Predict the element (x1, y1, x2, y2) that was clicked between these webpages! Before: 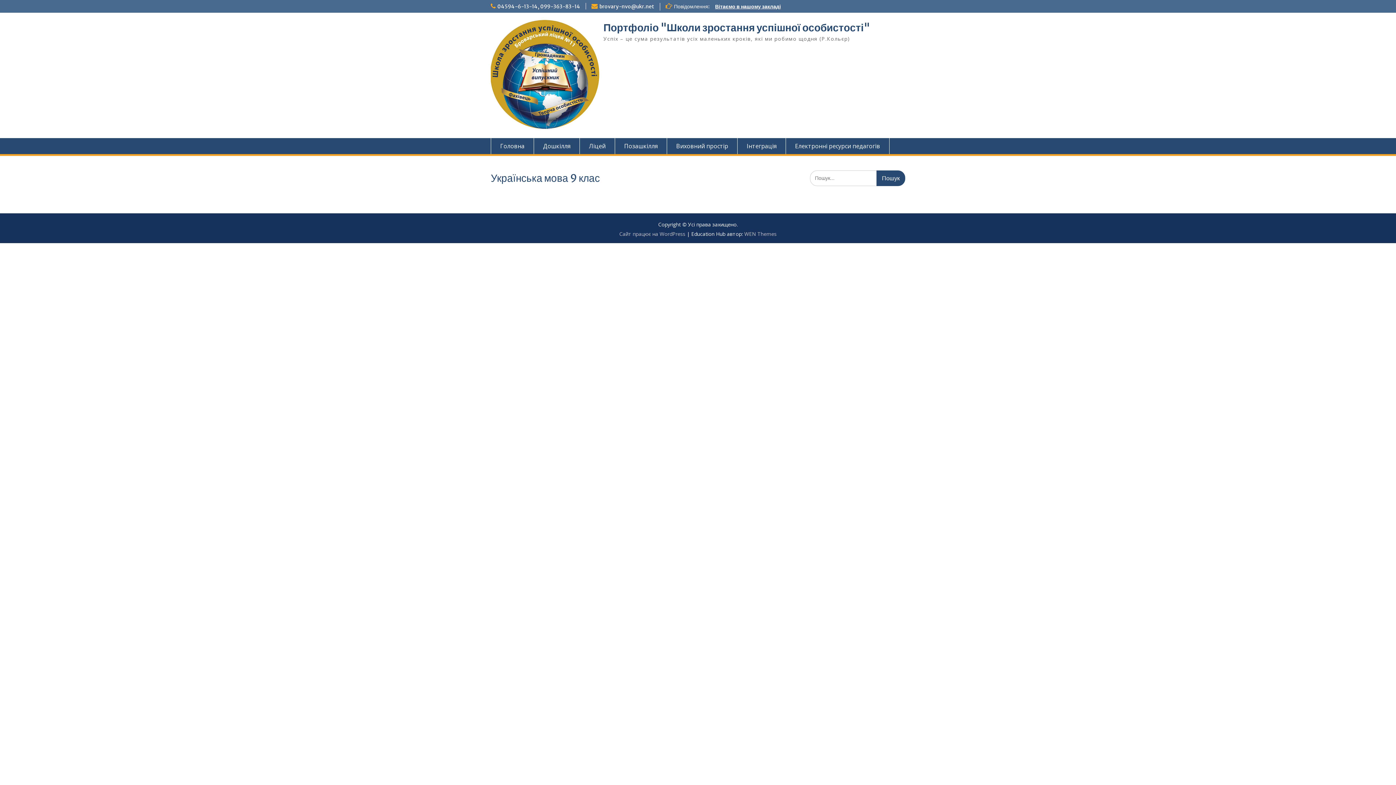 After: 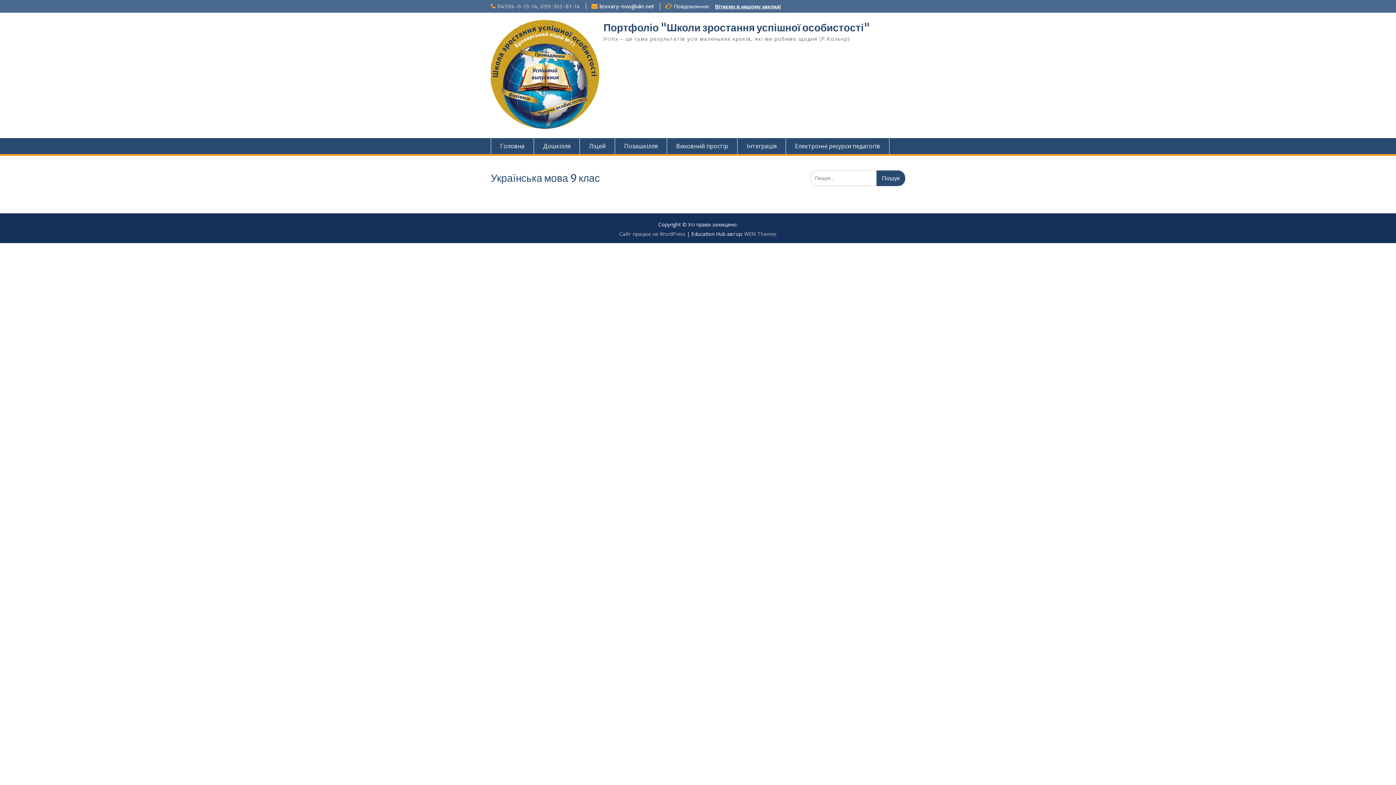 Action: bbox: (497, 3, 580, 9) label: 04594-6-13-14, 099-363-83-14